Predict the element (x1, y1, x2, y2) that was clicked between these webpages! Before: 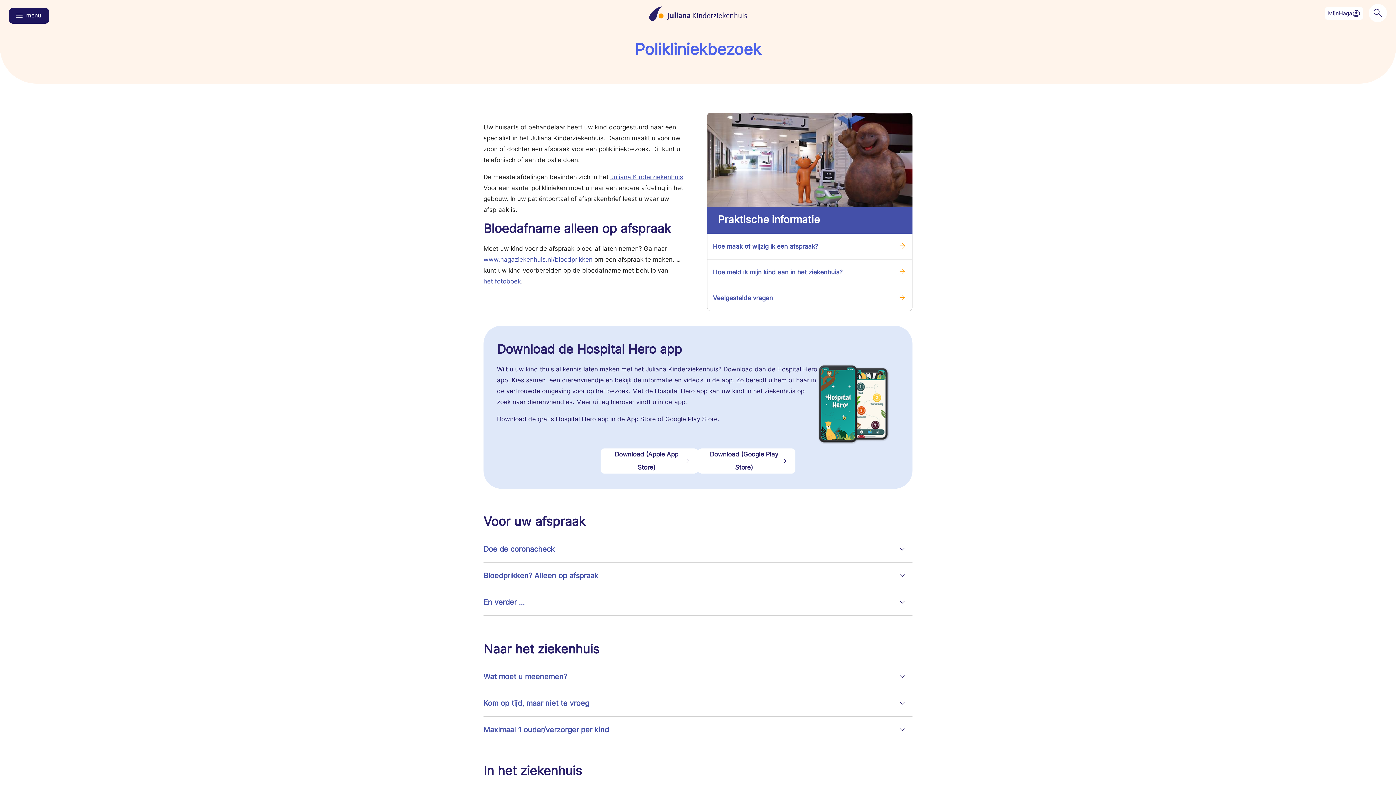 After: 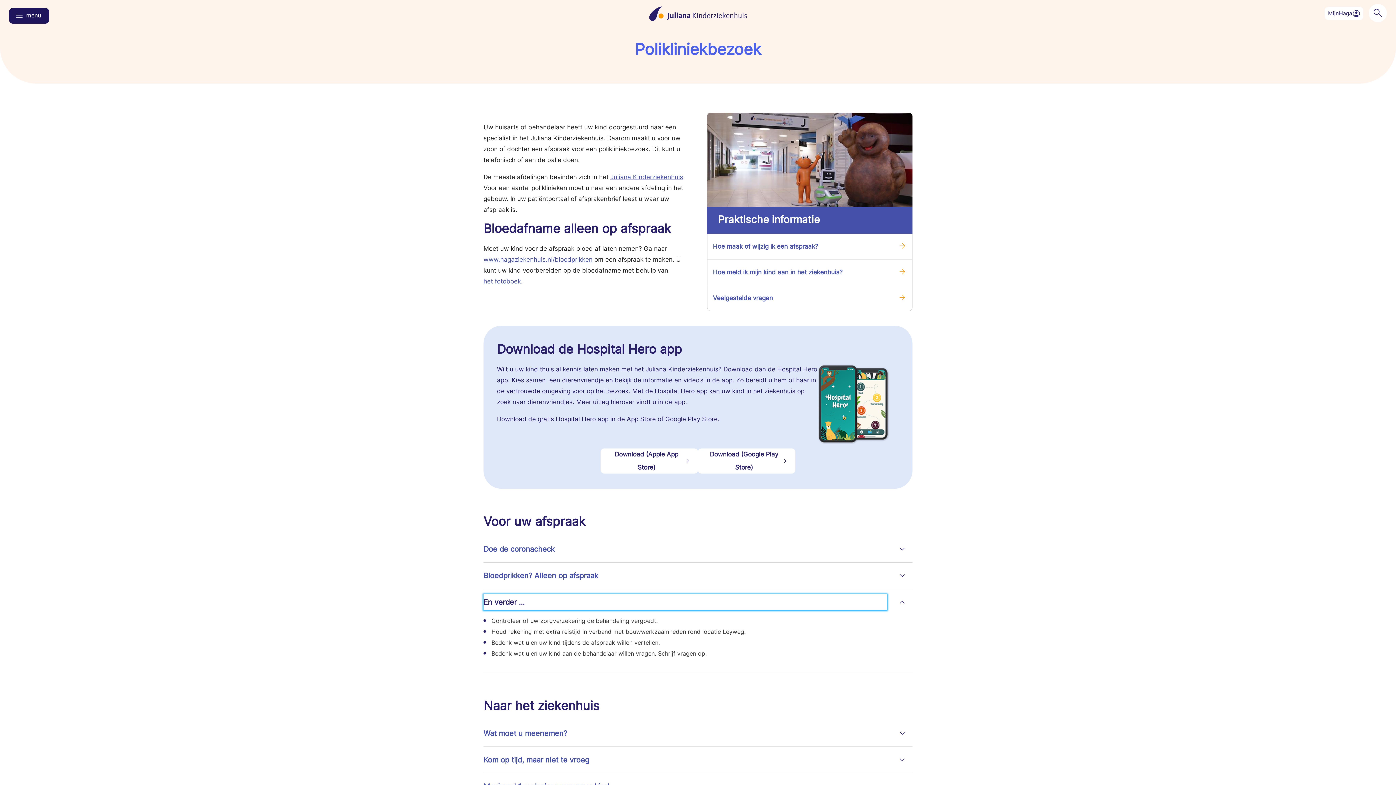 Action: bbox: (483, 594, 887, 610) label: En verder …